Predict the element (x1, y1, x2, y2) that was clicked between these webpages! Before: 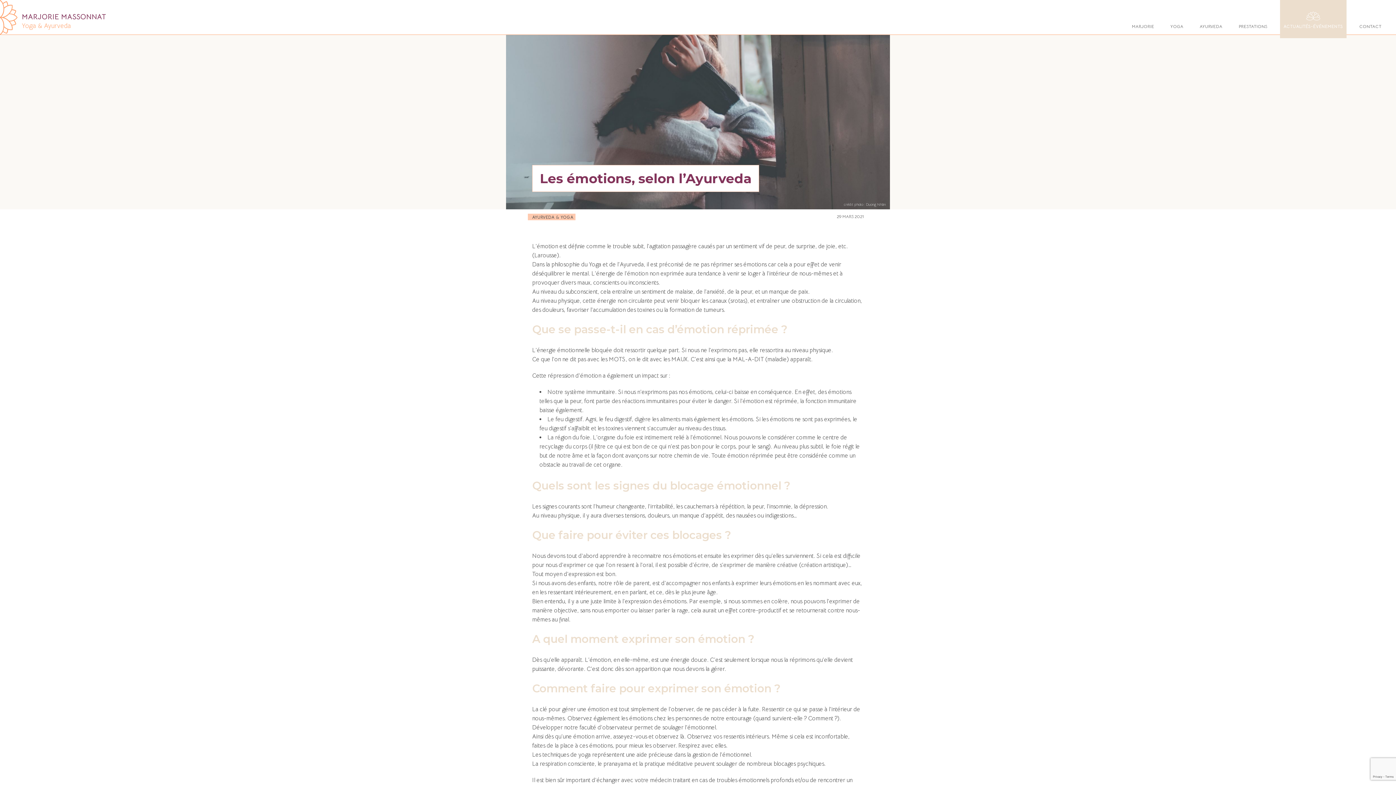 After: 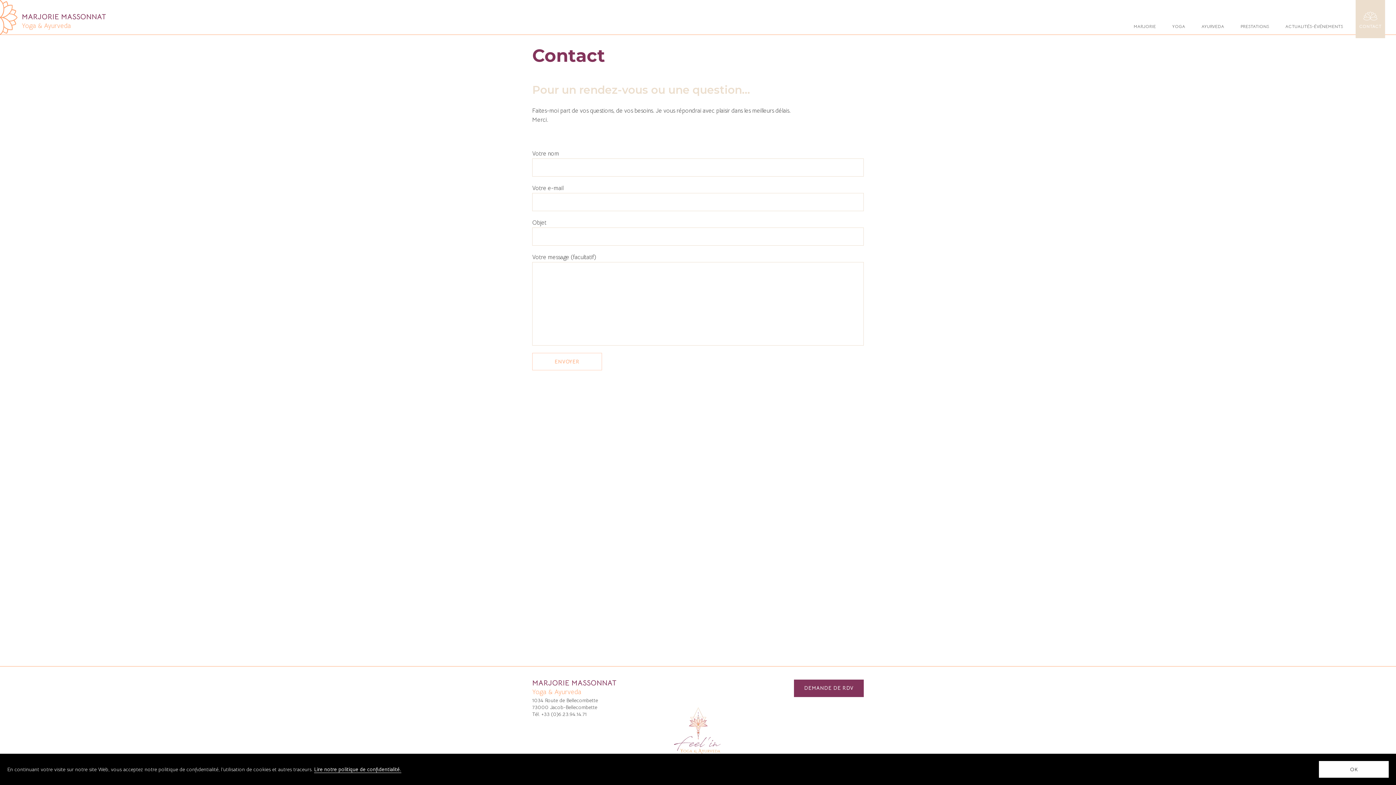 Action: label: CONTACT bbox: (1356, 22, 1385, 30)